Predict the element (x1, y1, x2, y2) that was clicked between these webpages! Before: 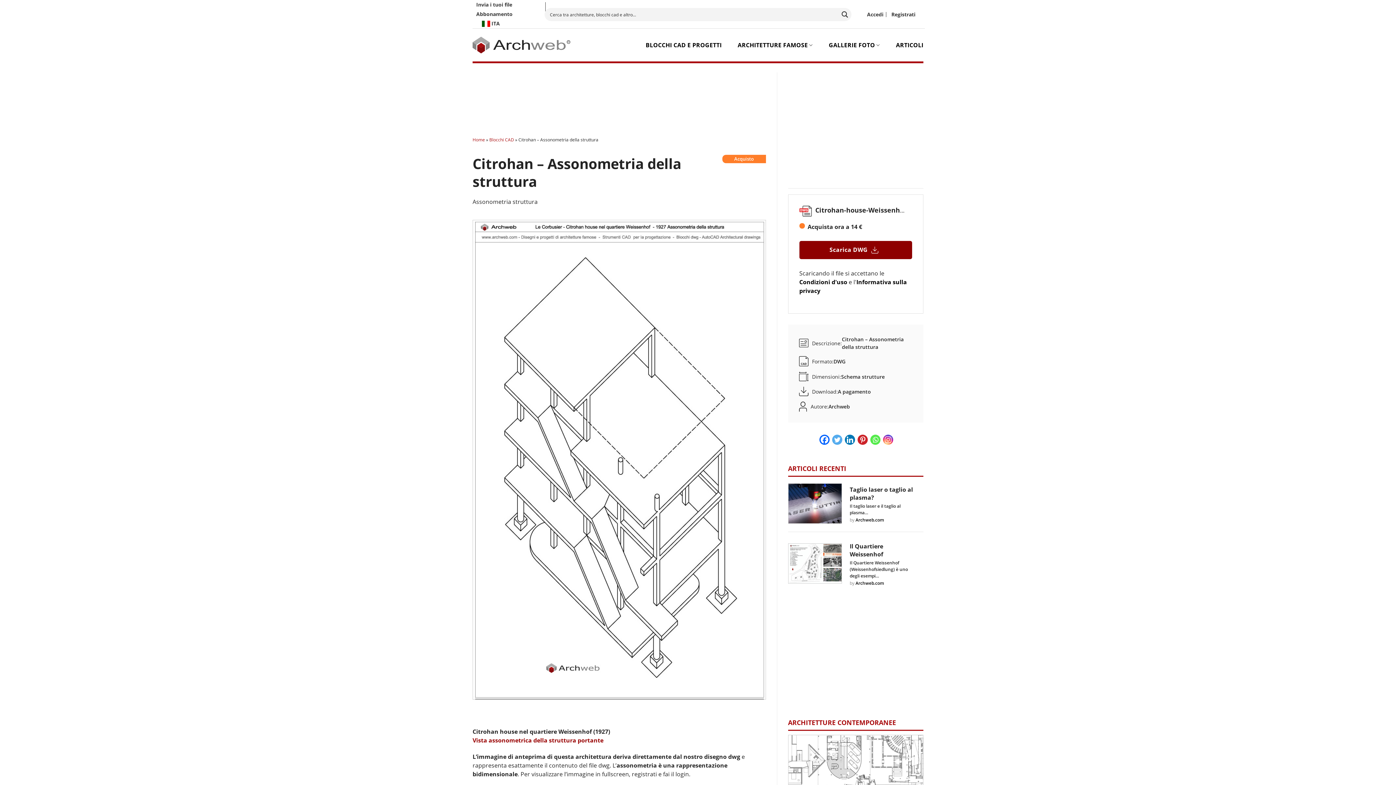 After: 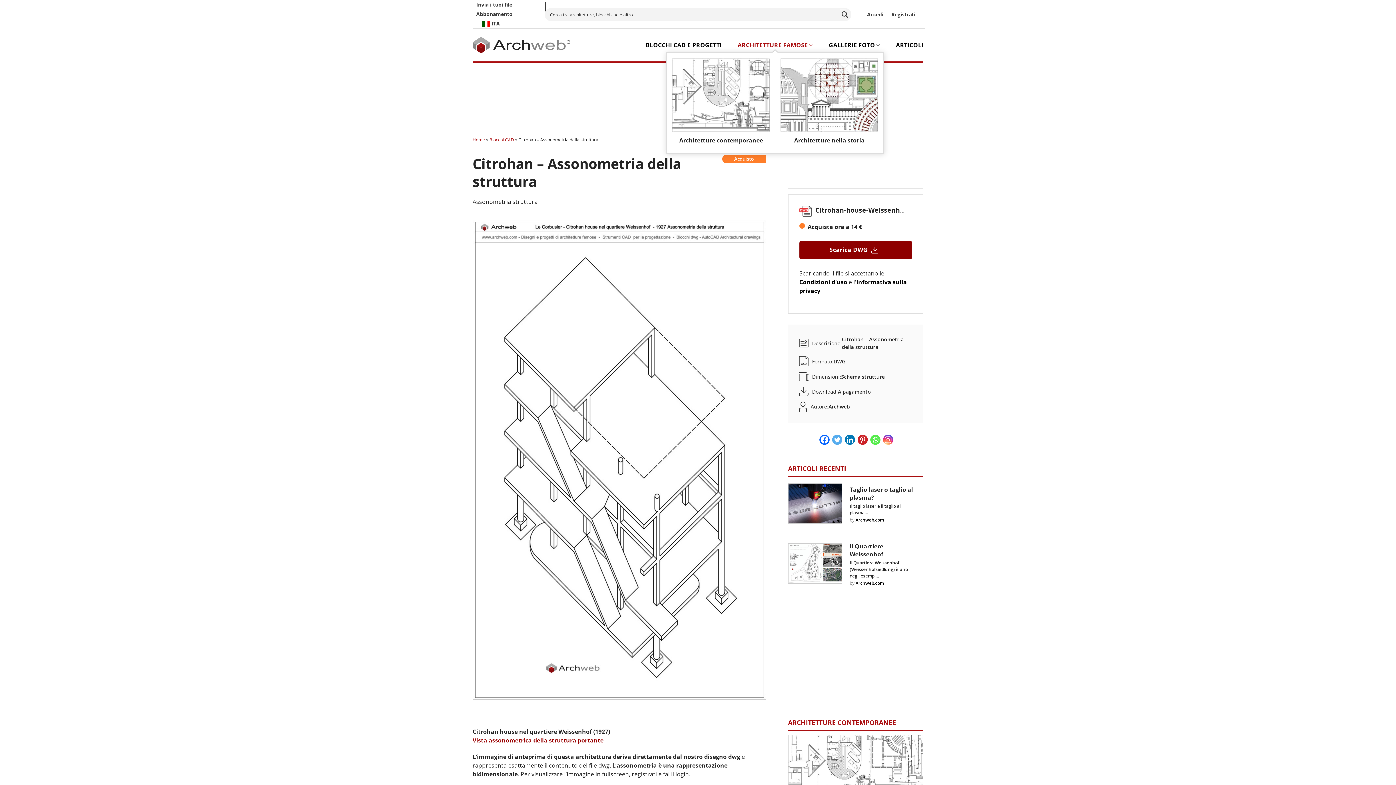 Action: label: ARCHITETTURE FAMOSE bbox: (737, 38, 813, 52)